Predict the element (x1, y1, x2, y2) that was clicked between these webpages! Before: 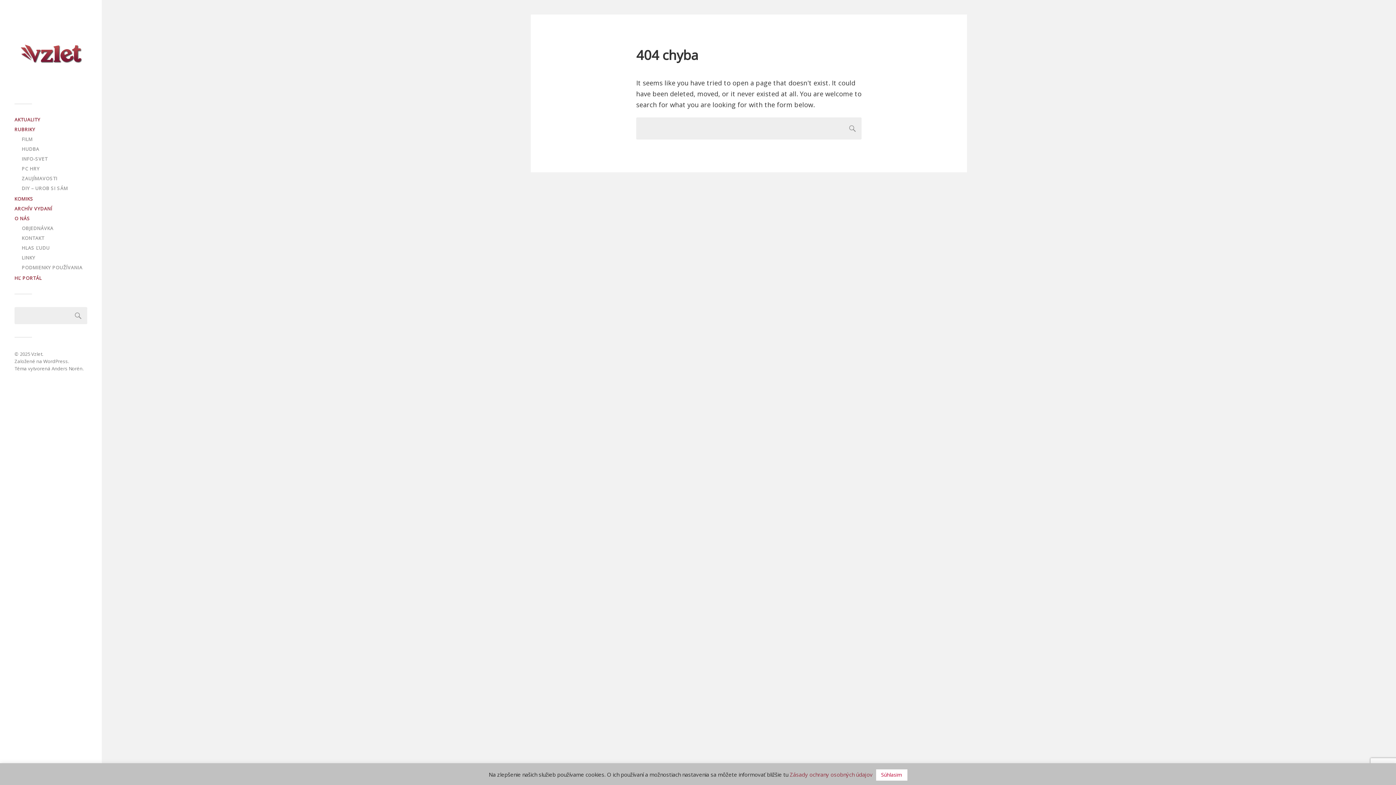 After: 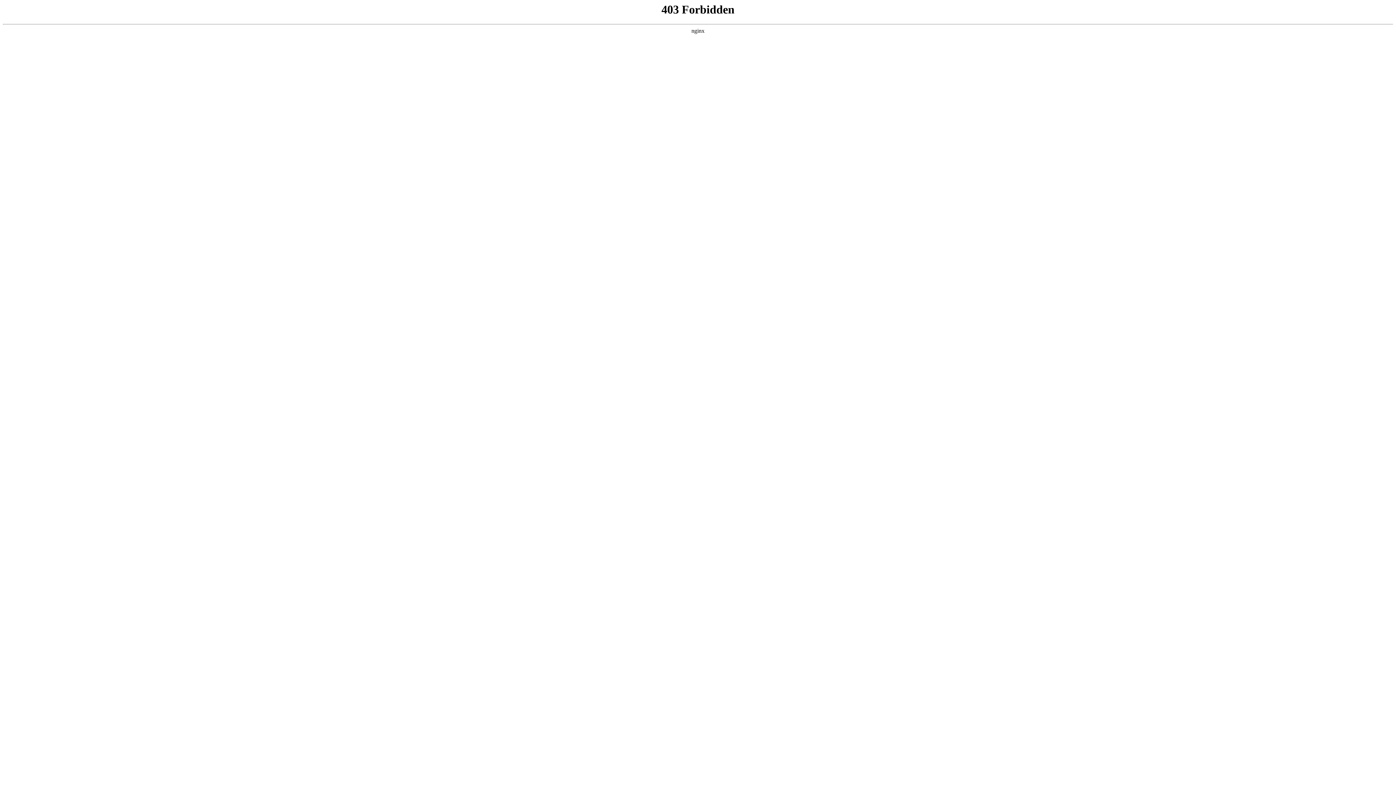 Action: bbox: (43, 358, 68, 364) label: WordPress